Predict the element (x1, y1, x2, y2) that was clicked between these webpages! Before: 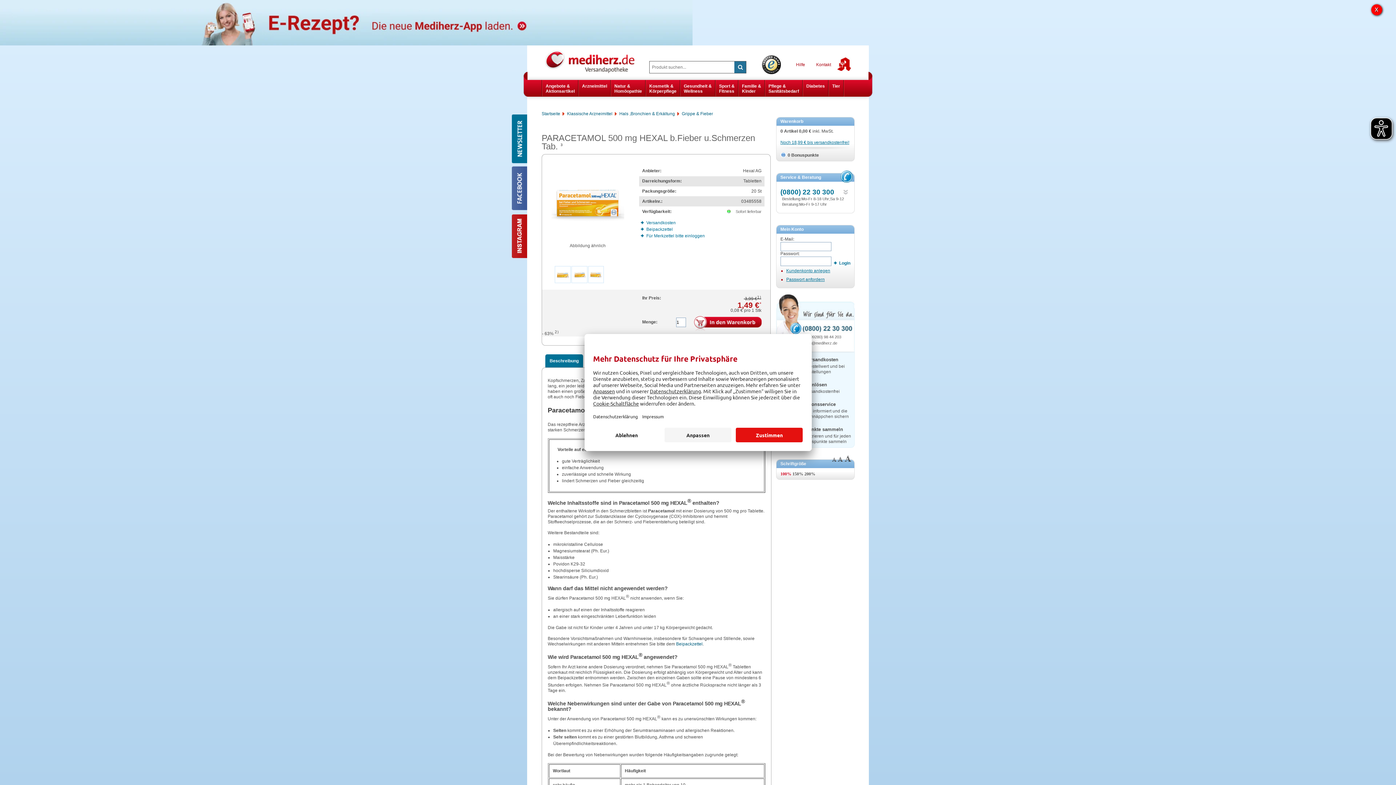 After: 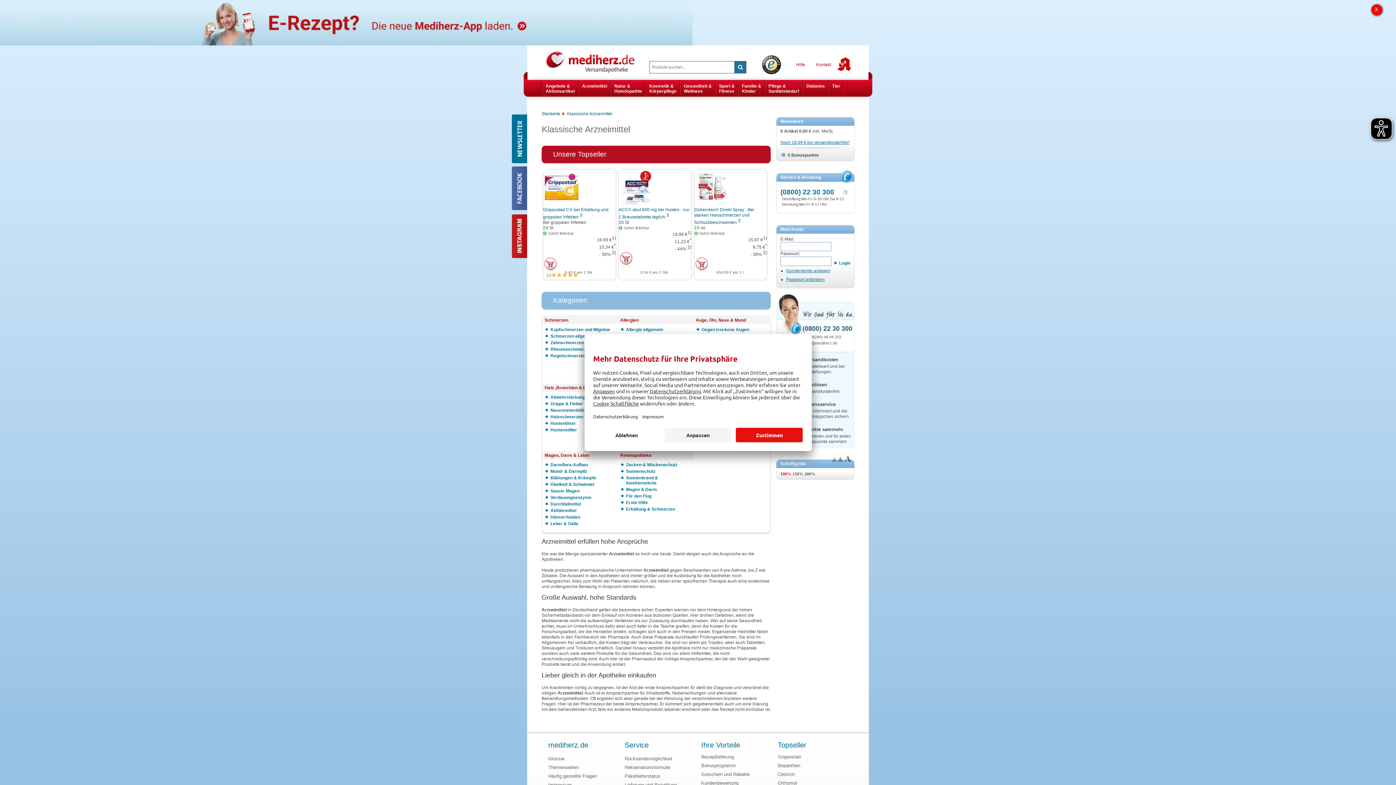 Action: label: Arzneimittel

 bbox: (578, 80, 610, 96)